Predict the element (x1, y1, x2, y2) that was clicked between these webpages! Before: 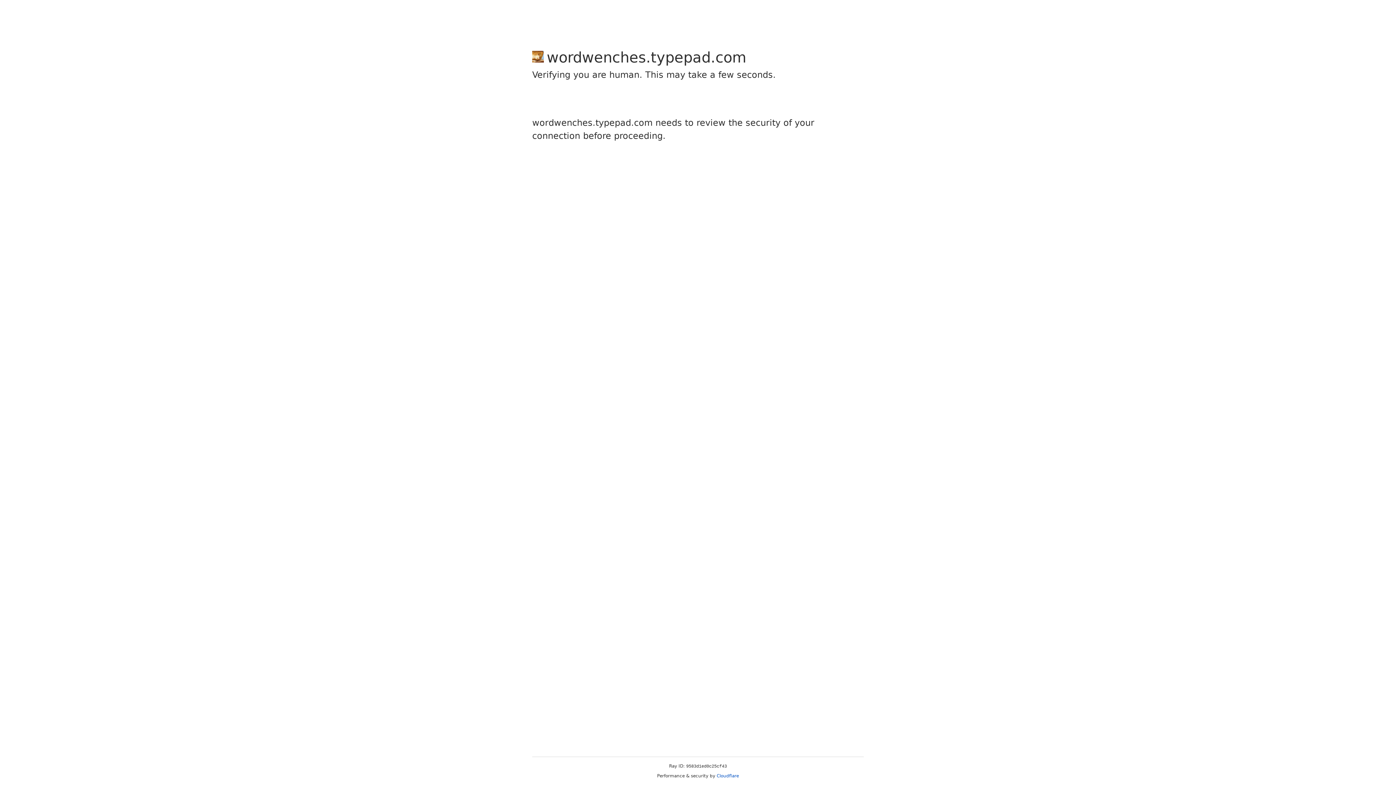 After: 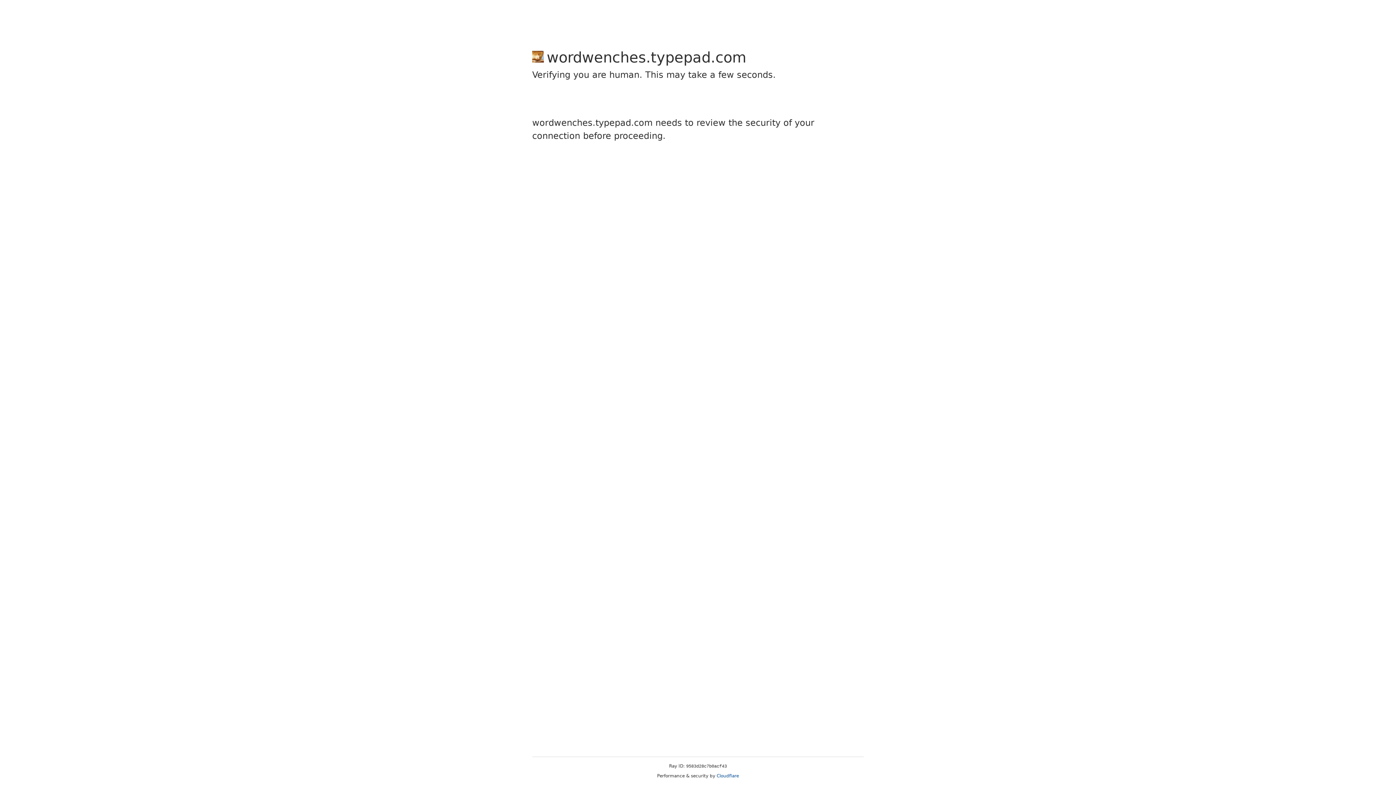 Action: bbox: (716, 773, 739, 778) label: Cloudflare